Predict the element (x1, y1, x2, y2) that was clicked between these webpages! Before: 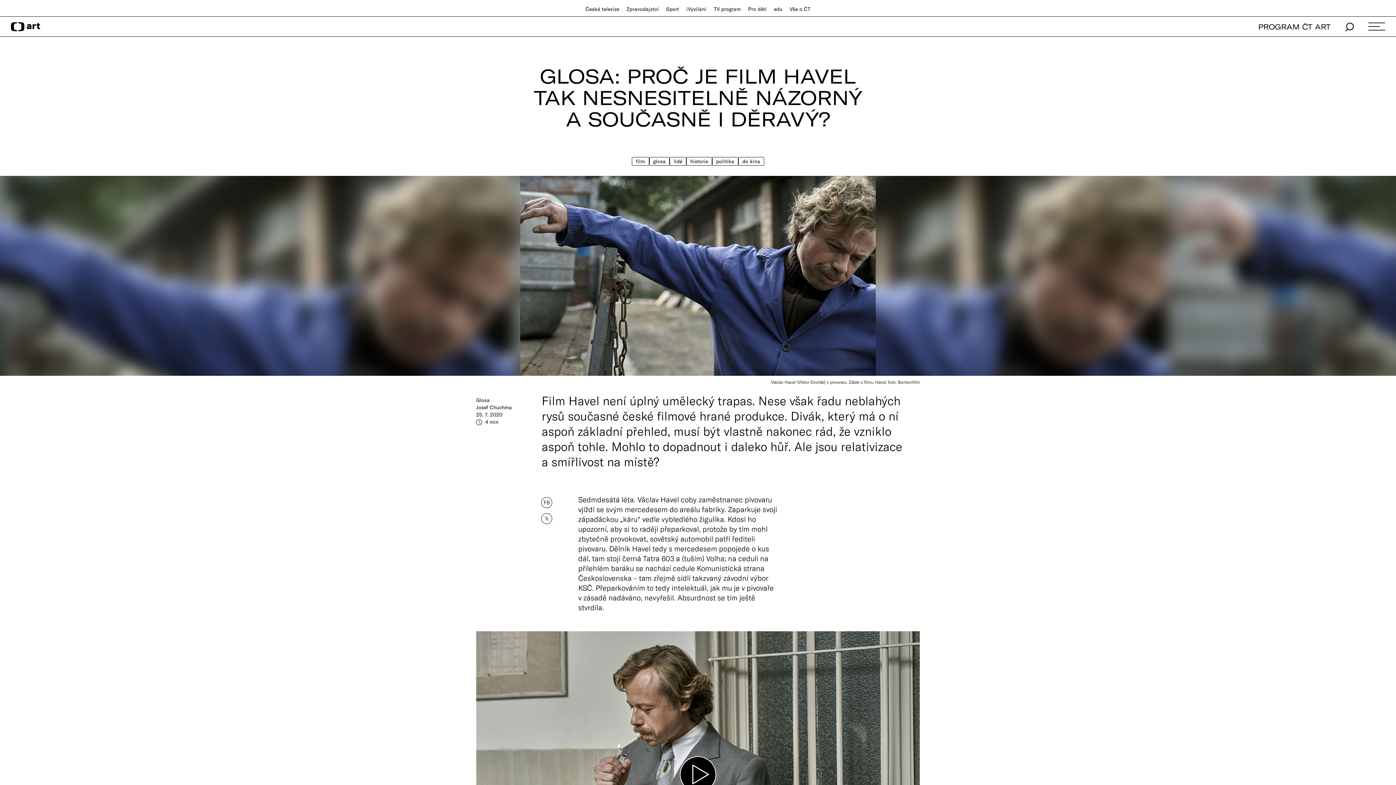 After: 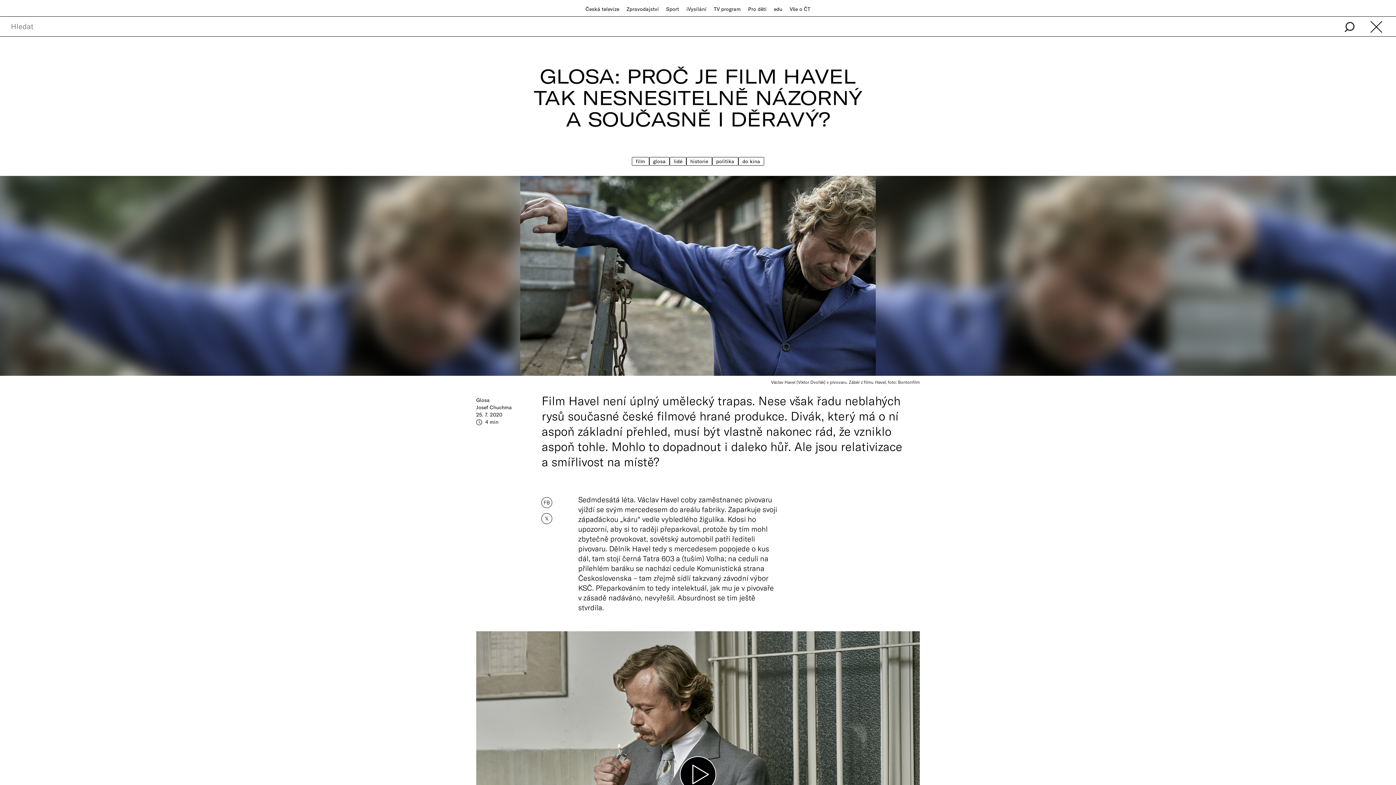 Action: bbox: (1345, 21, 1354, 30)